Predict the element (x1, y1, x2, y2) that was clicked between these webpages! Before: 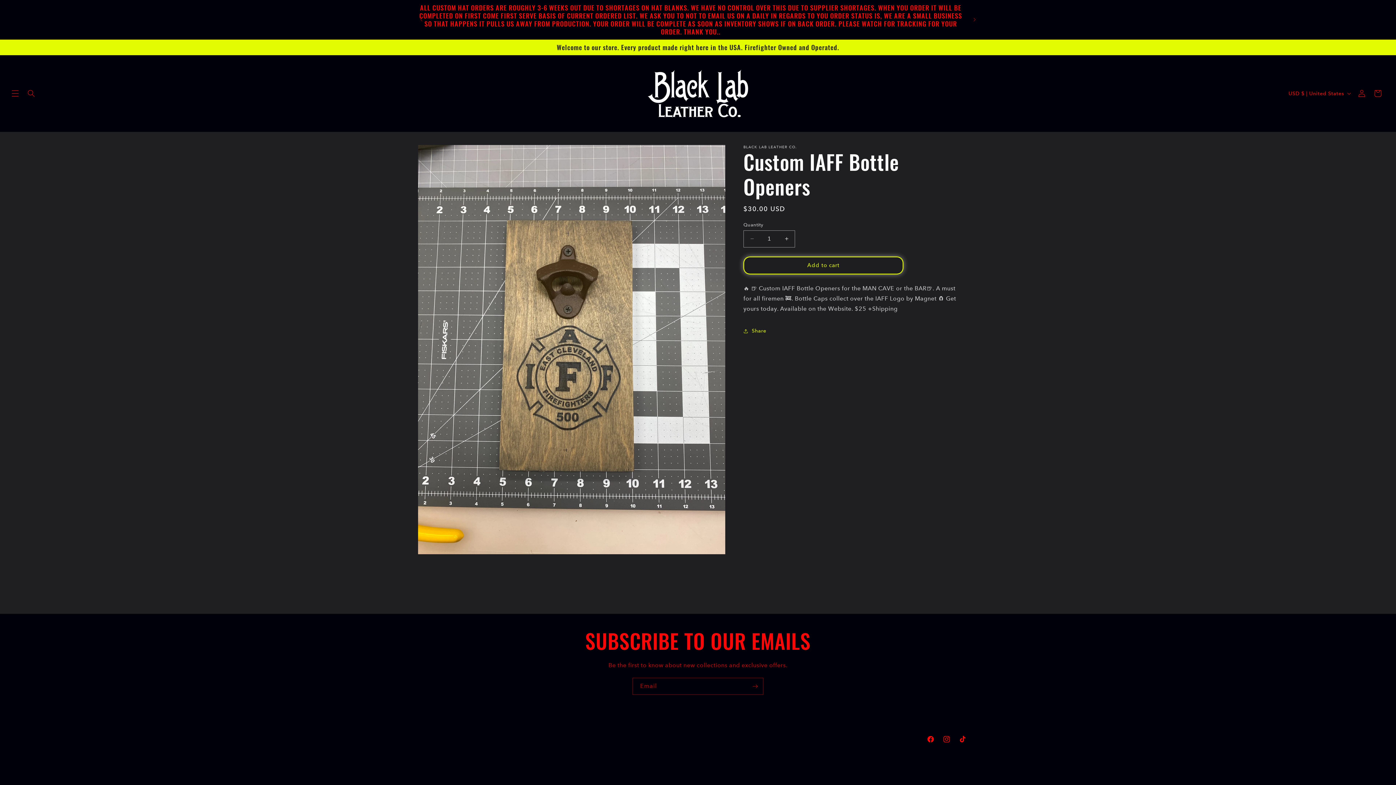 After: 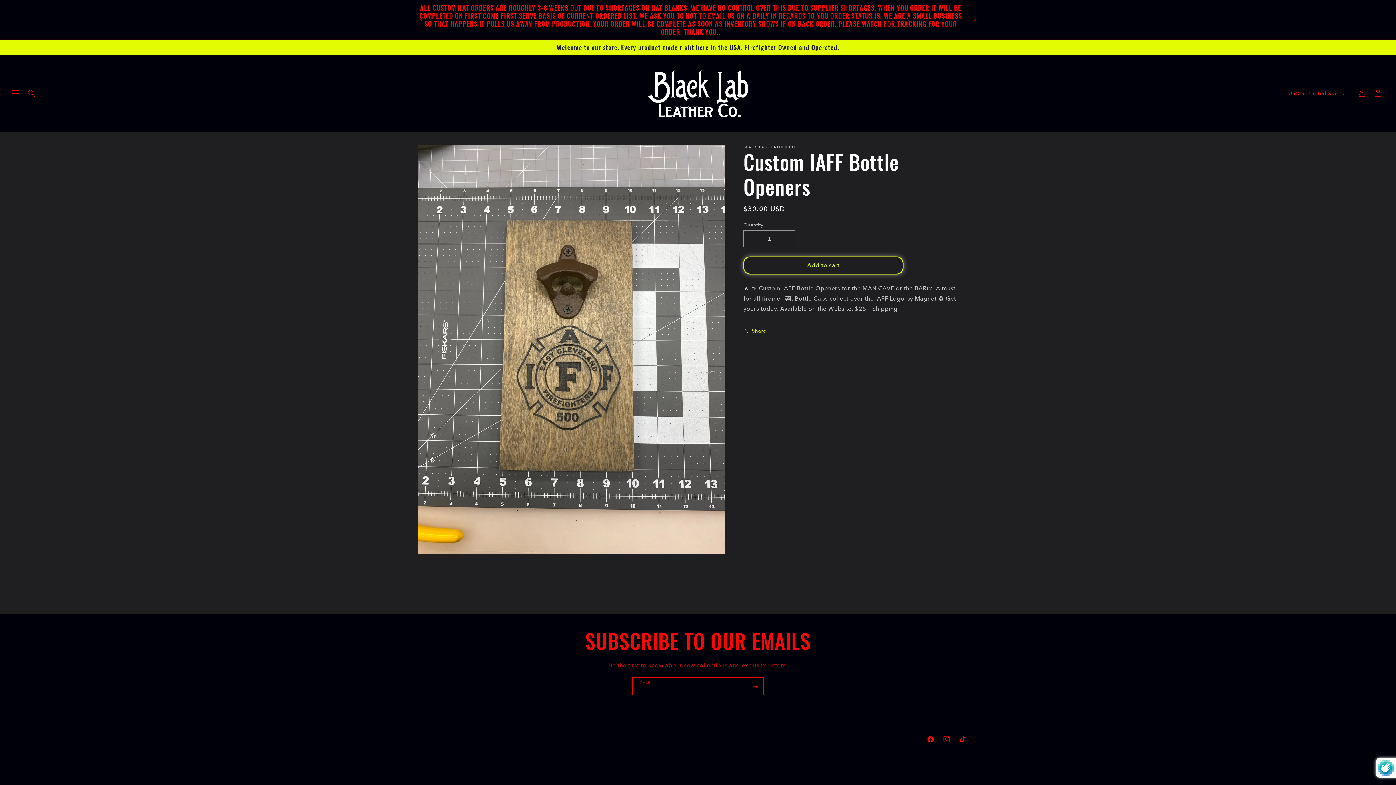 Action: label: Subscribe bbox: (747, 678, 763, 695)